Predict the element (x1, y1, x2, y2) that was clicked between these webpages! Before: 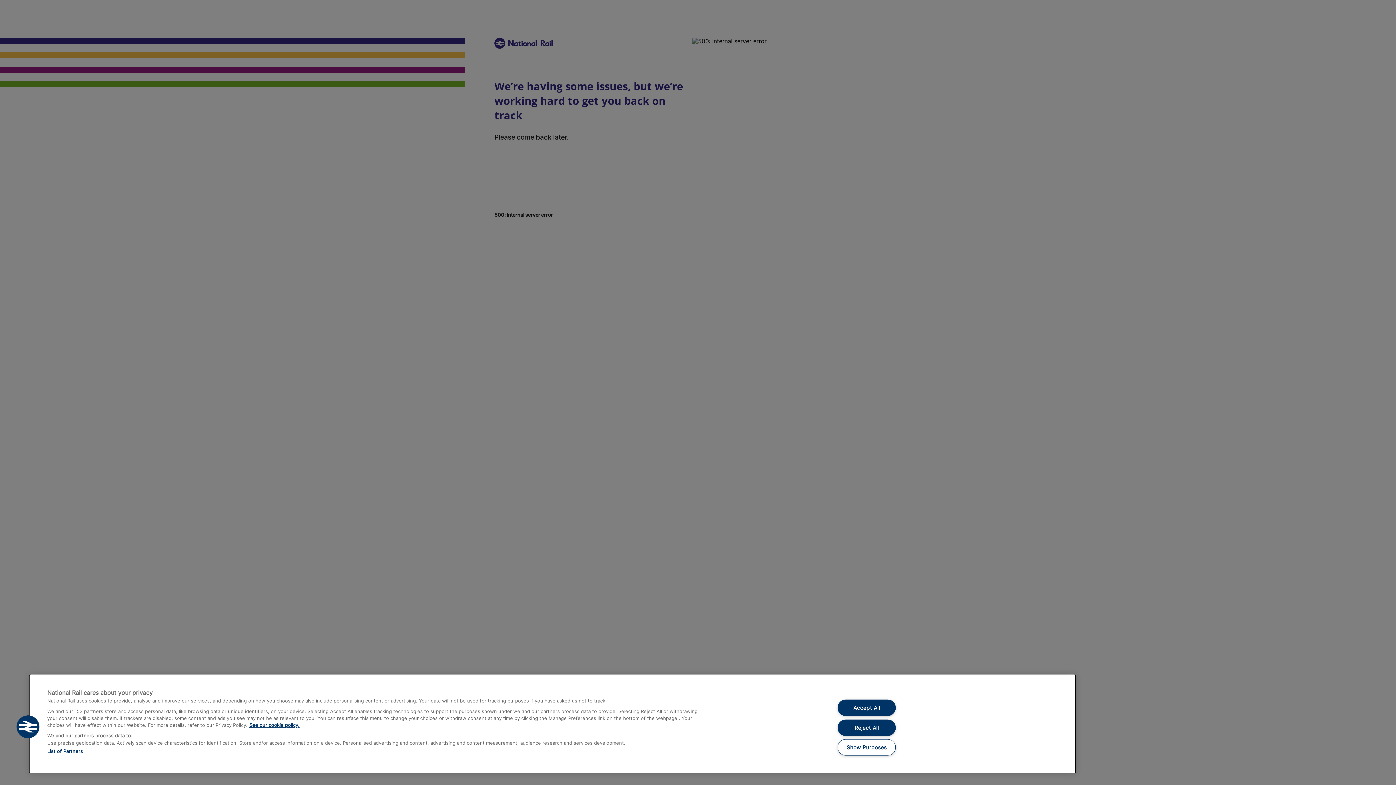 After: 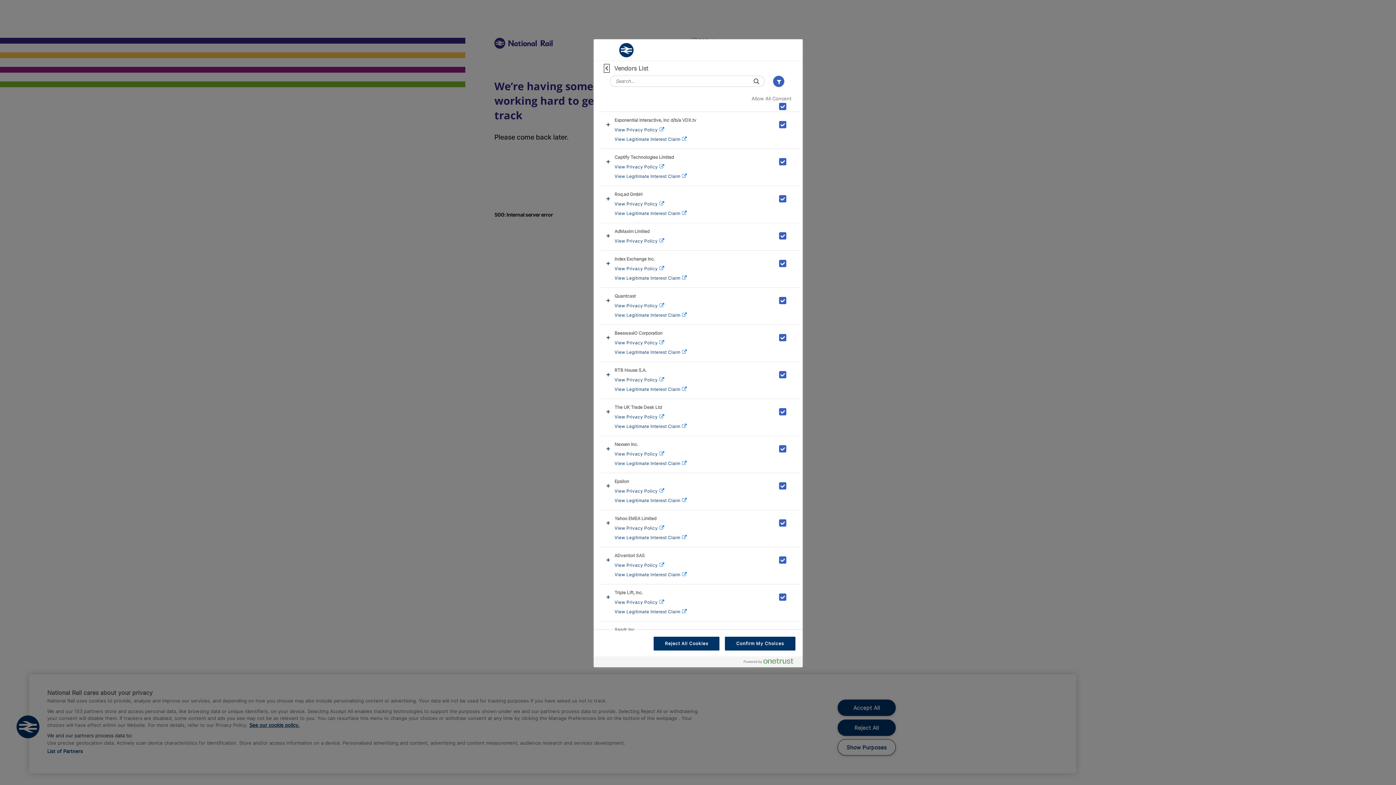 Action: bbox: (47, 748, 82, 754) label: List of Partners